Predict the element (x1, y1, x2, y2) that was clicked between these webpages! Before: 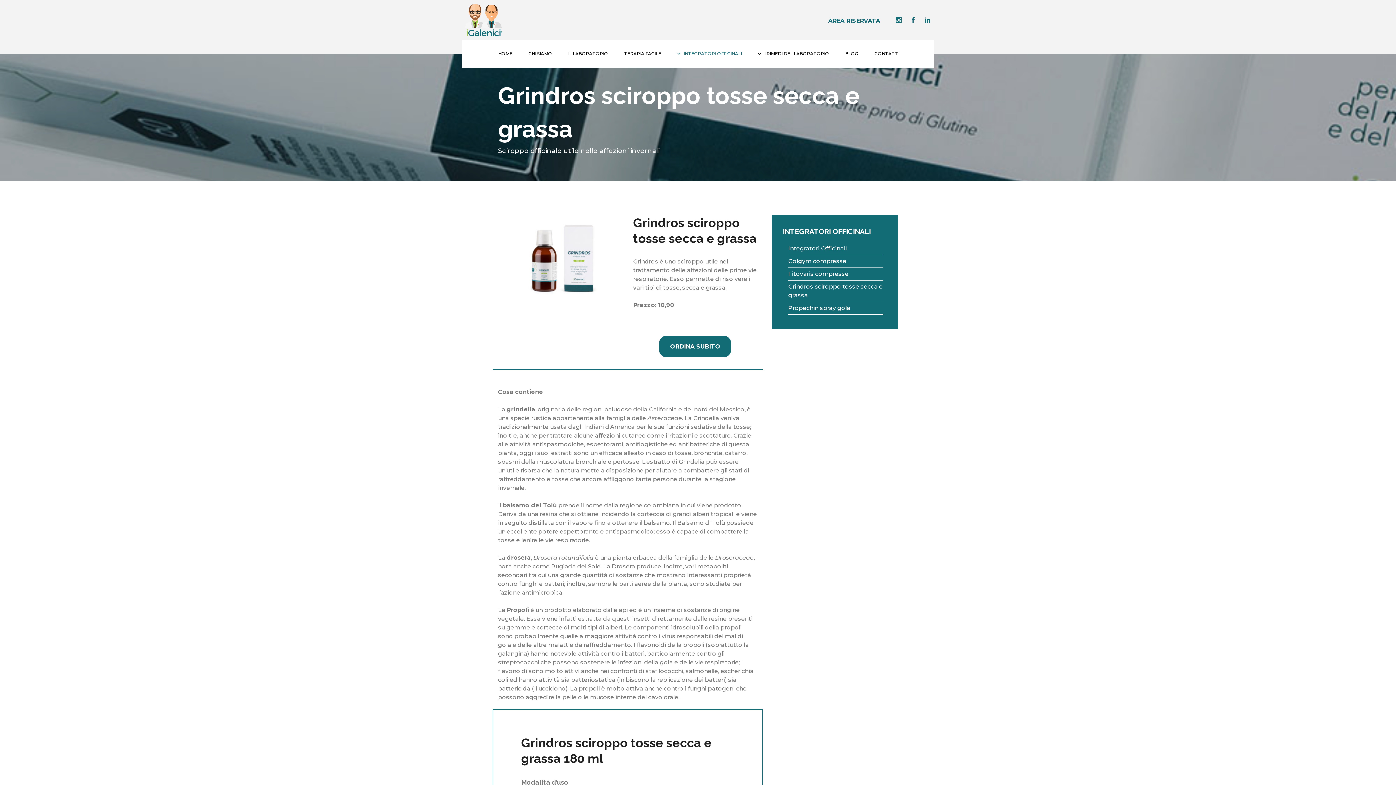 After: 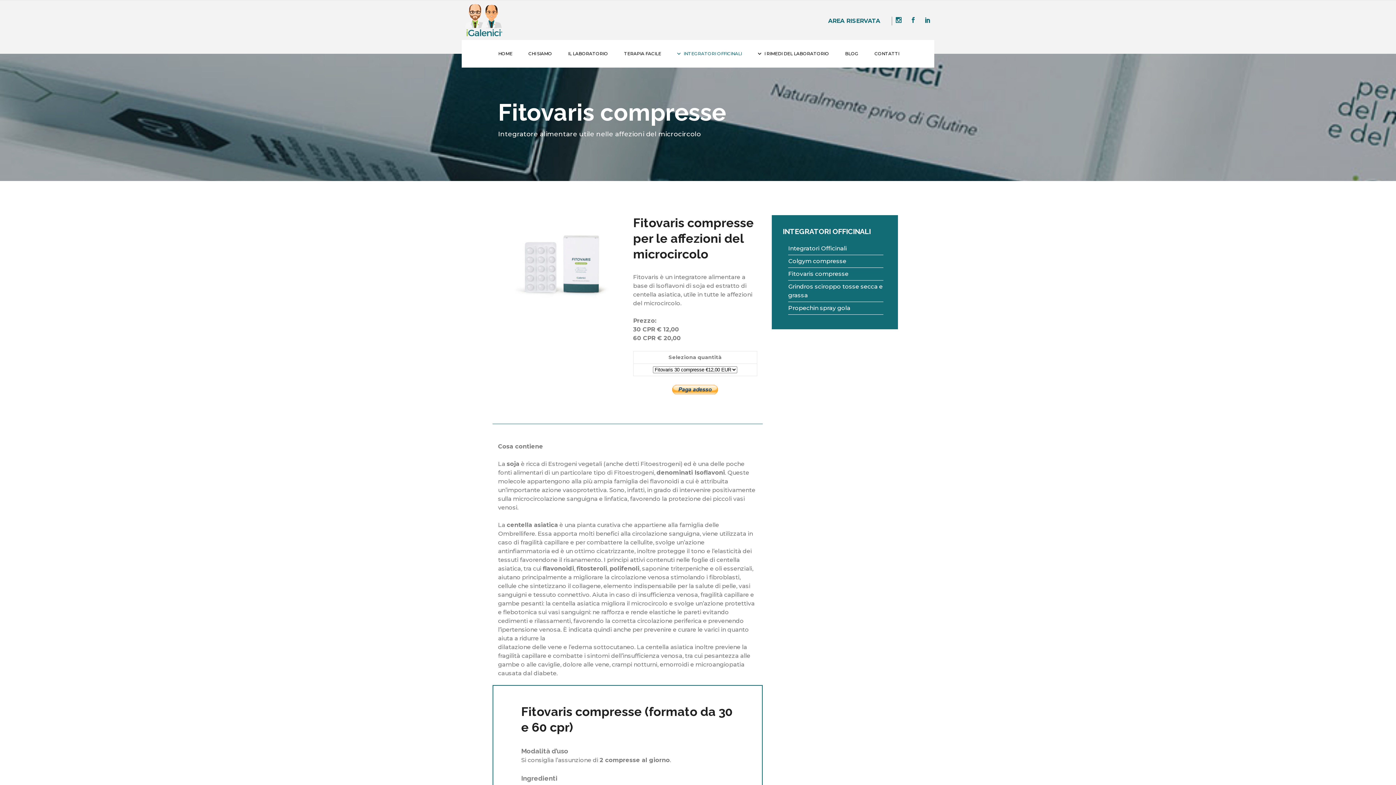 Action: label: Fitovaris compresse bbox: (788, 270, 848, 277)